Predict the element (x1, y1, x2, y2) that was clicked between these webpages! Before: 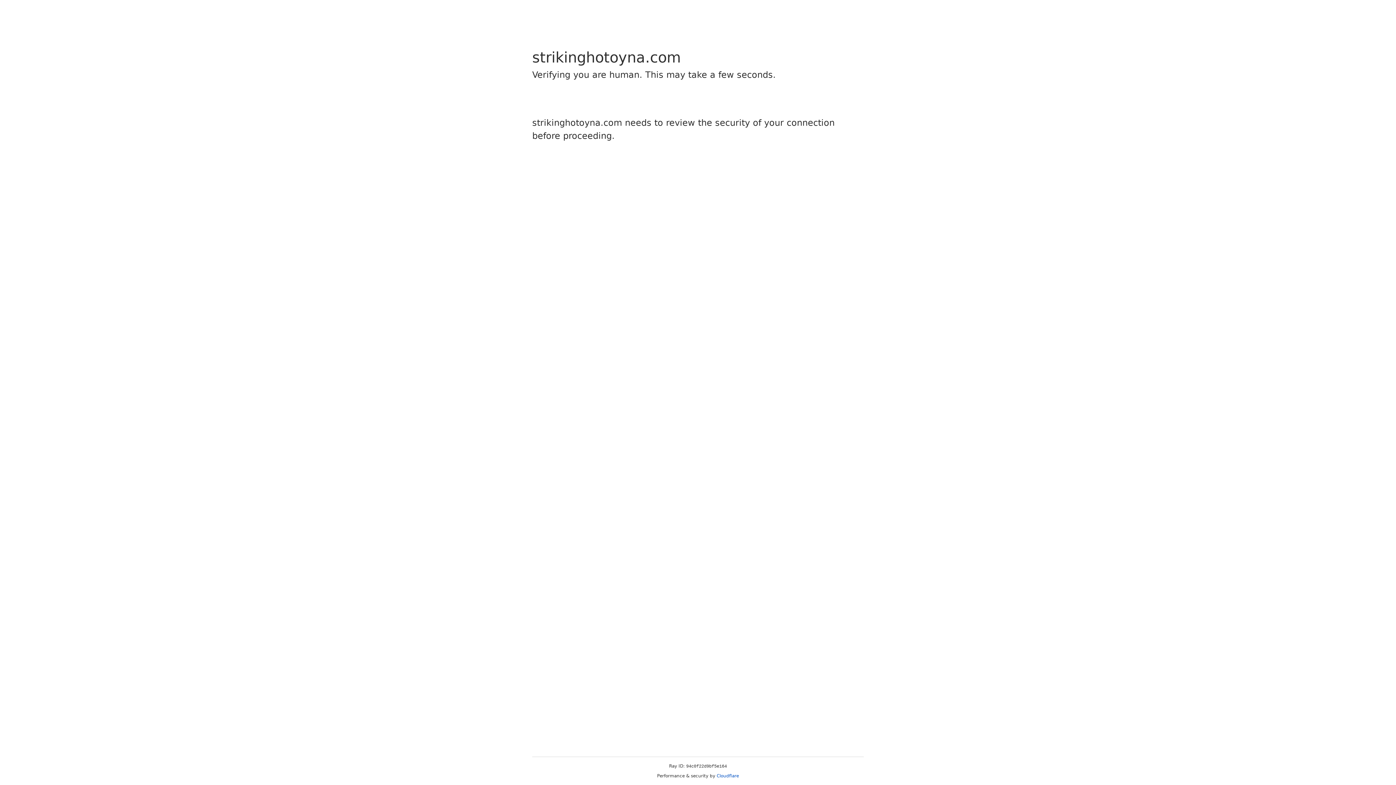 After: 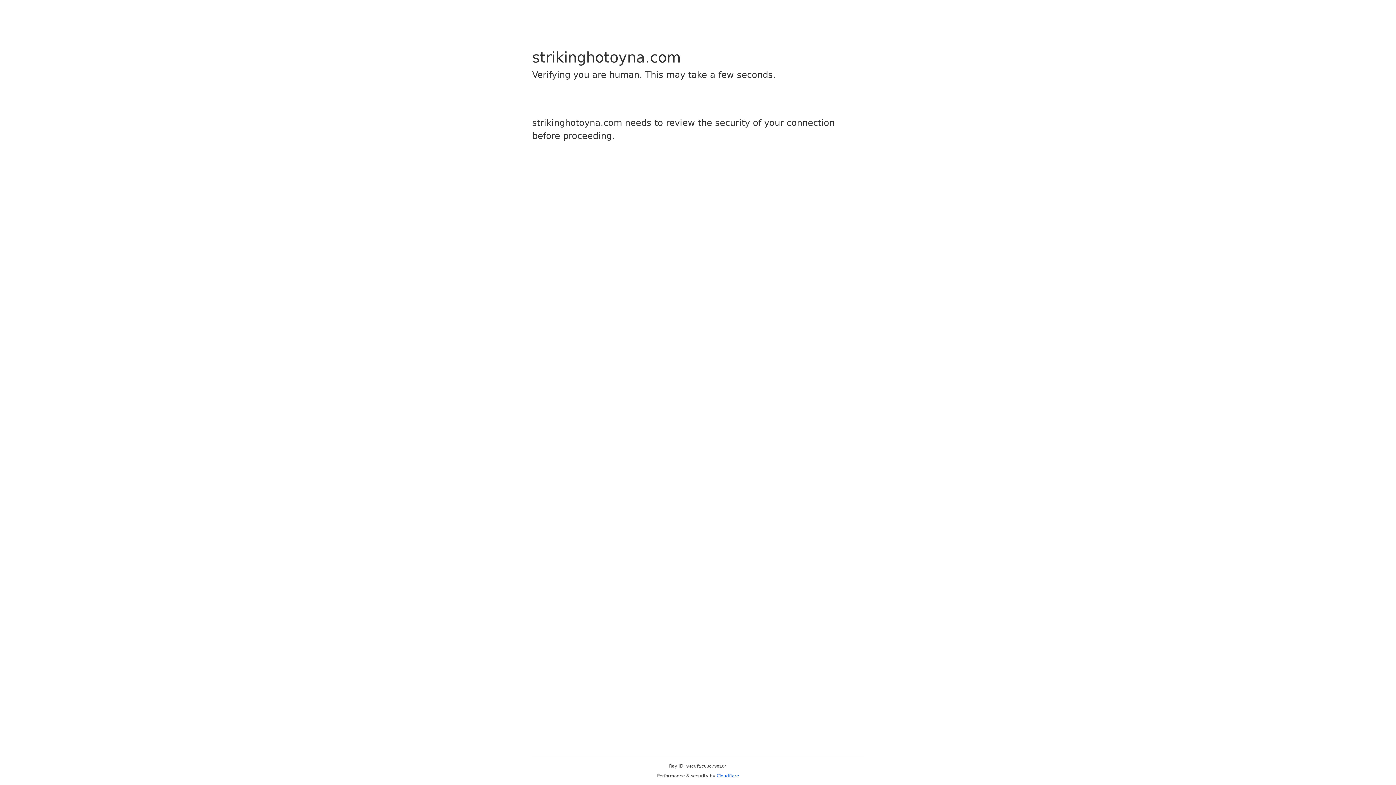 Action: label: Cloudflare bbox: (716, 773, 739, 778)